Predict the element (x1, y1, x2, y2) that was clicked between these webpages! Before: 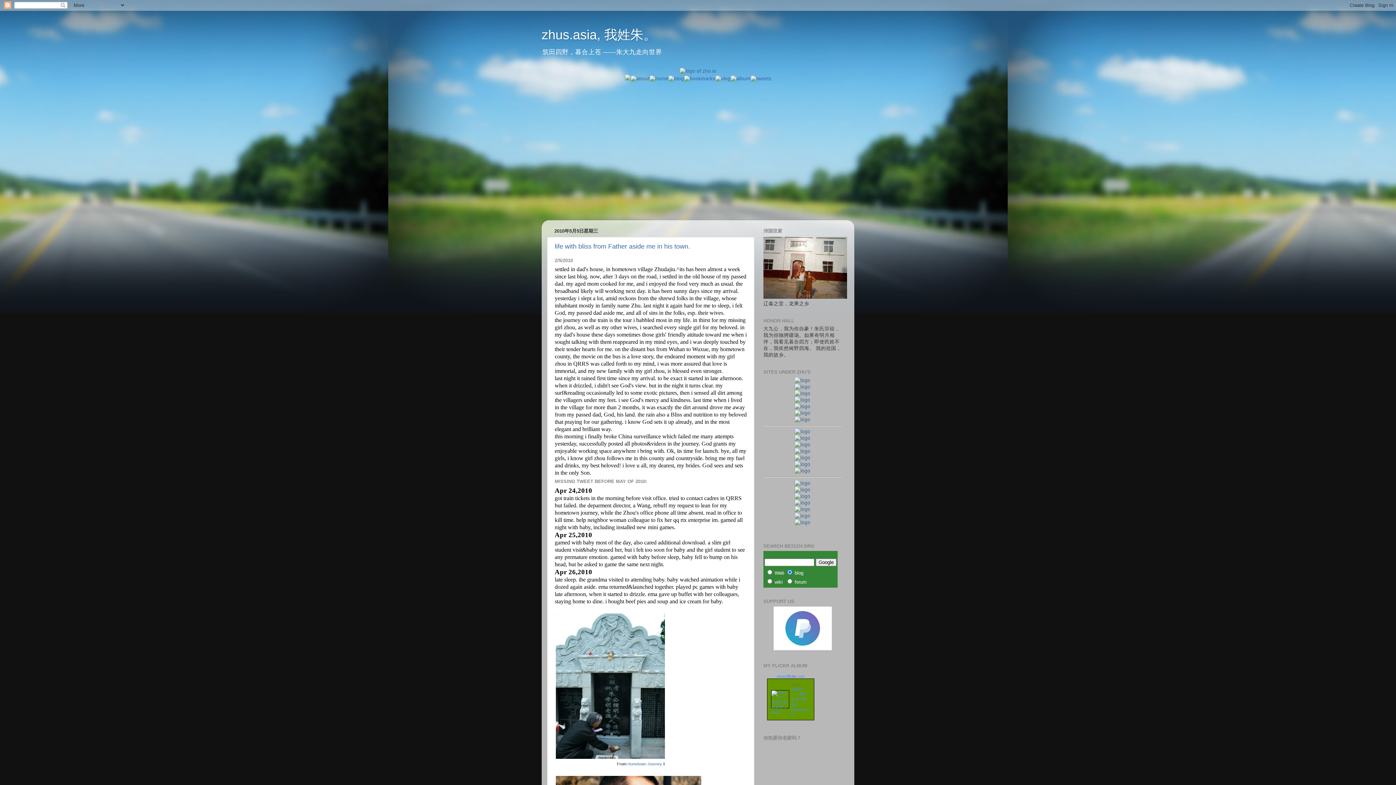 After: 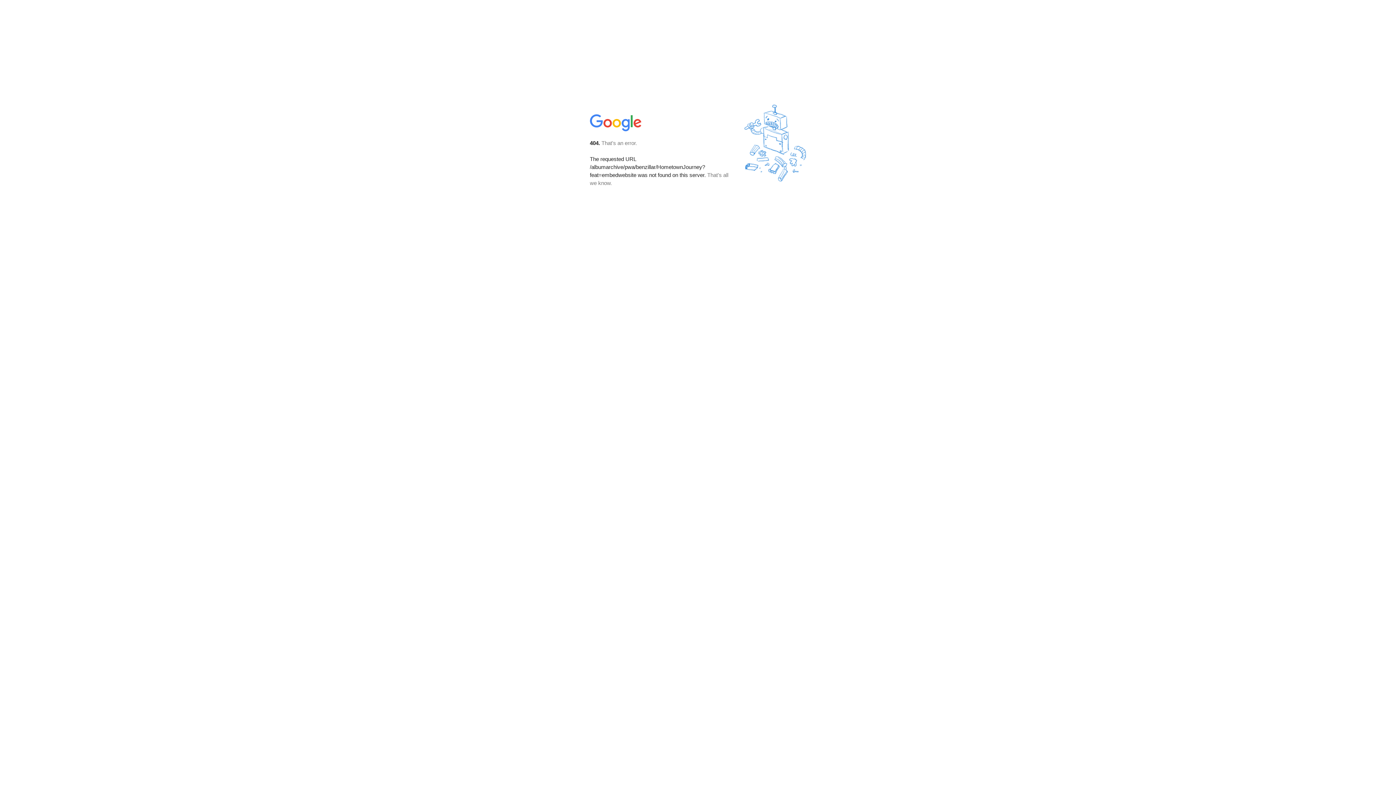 Action: label: Hometown Journey Ⅱ bbox: (627, 762, 665, 766)